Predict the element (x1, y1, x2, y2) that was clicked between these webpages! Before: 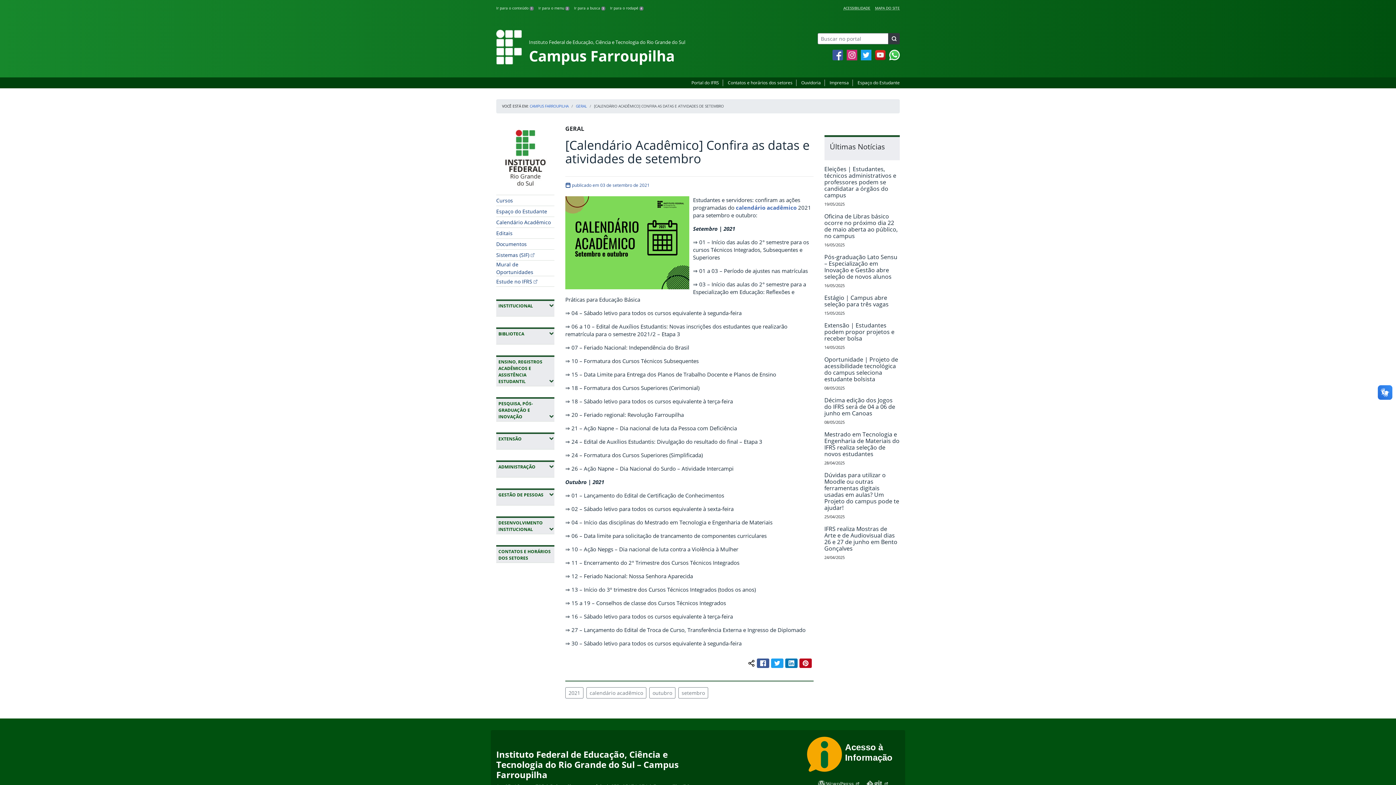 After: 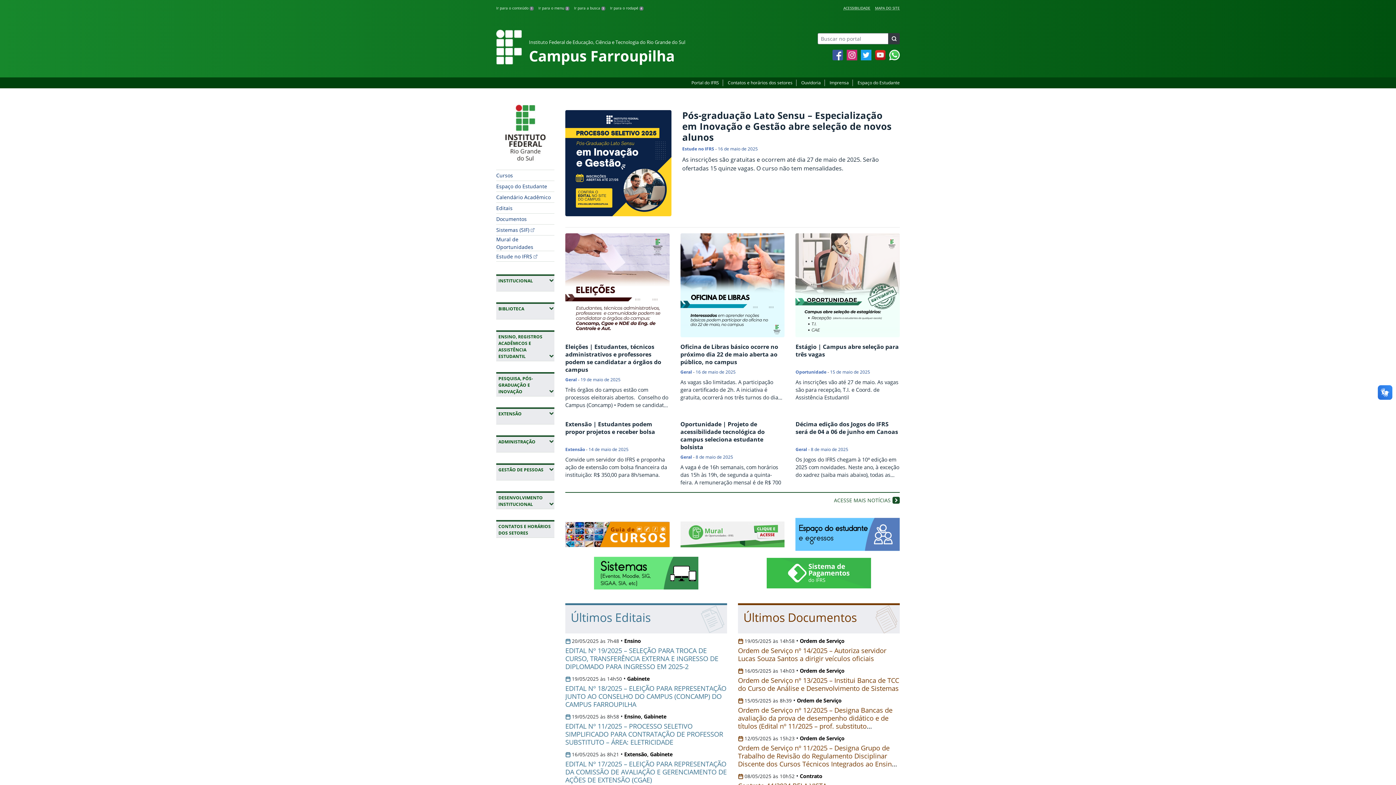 Action: label: CAMPUS FARROUPILHA bbox: (529, 103, 568, 108)